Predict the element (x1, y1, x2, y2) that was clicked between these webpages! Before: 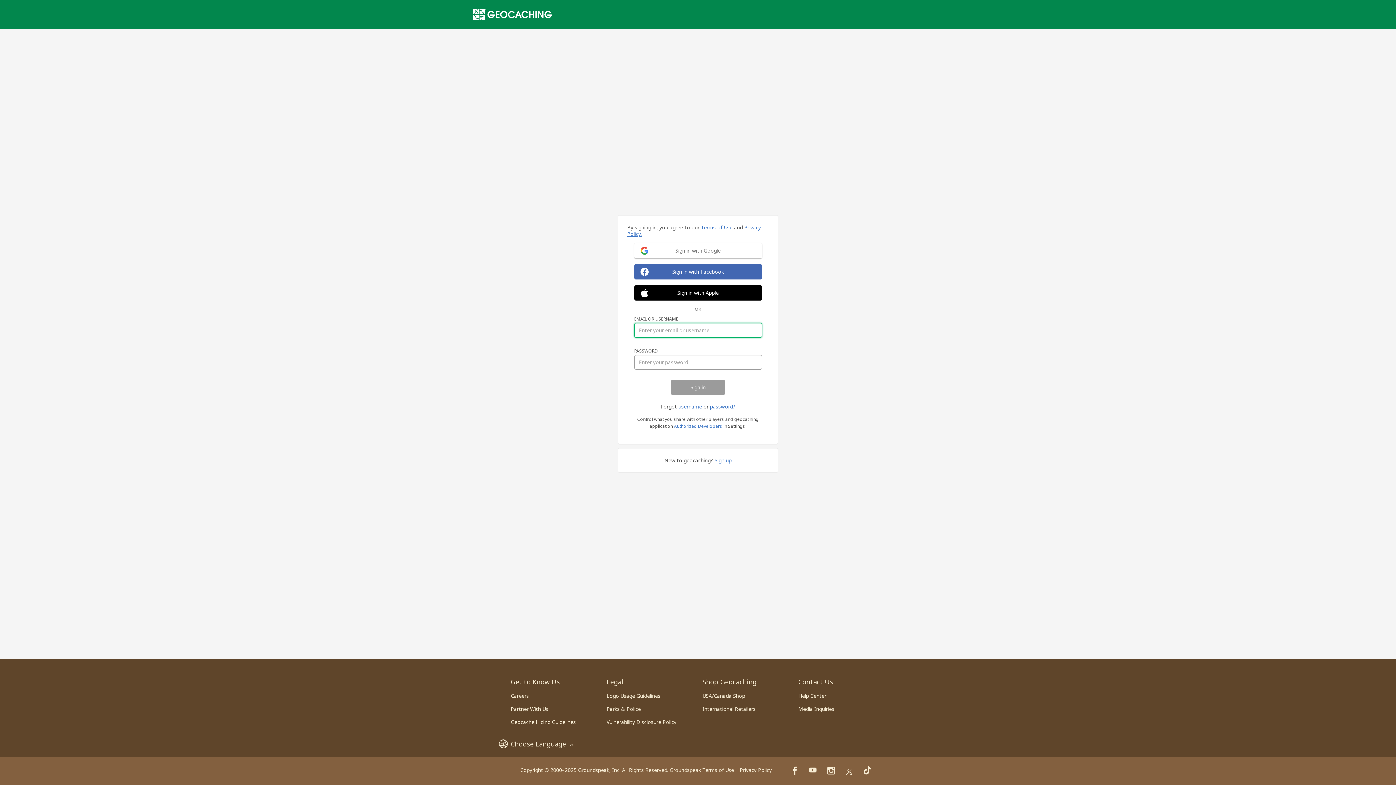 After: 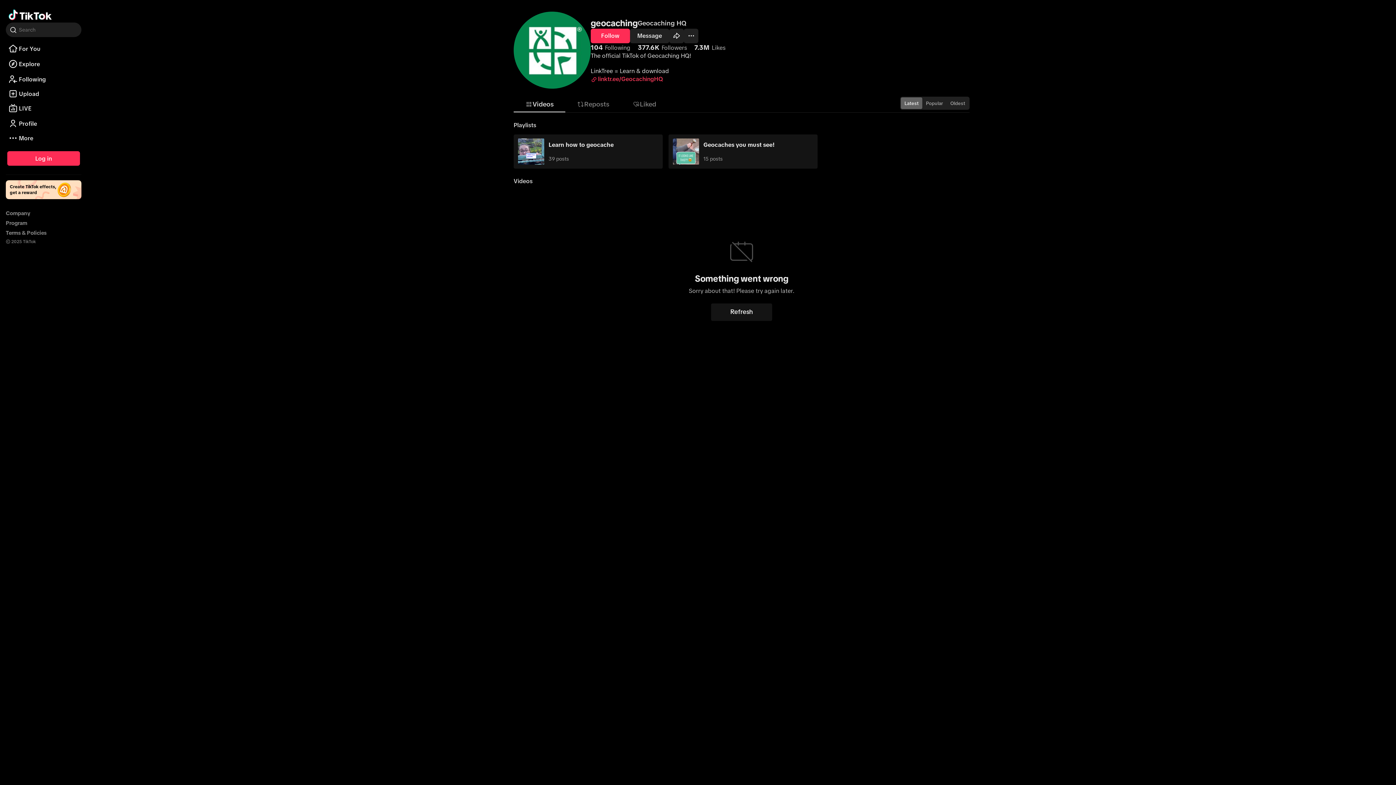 Action: bbox: (863, 766, 871, 775)